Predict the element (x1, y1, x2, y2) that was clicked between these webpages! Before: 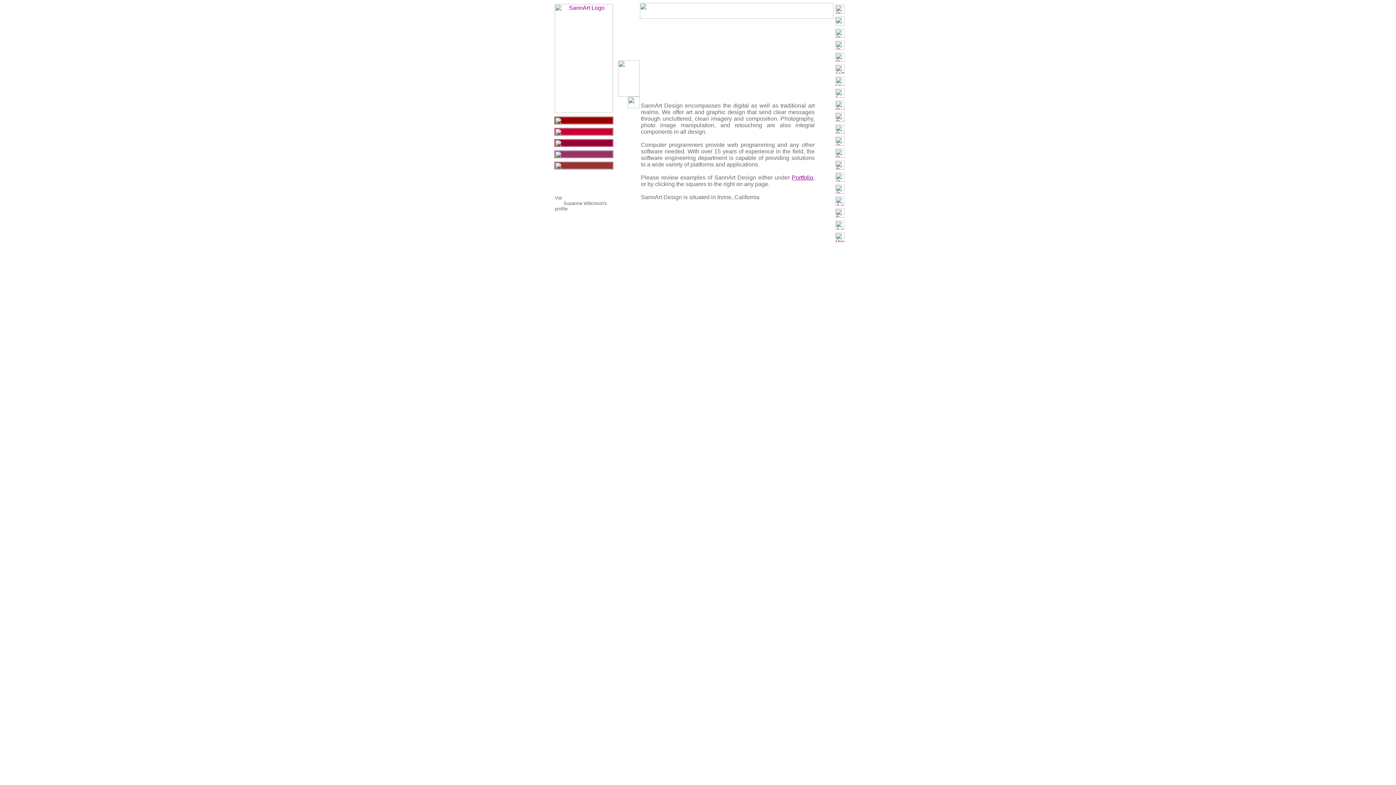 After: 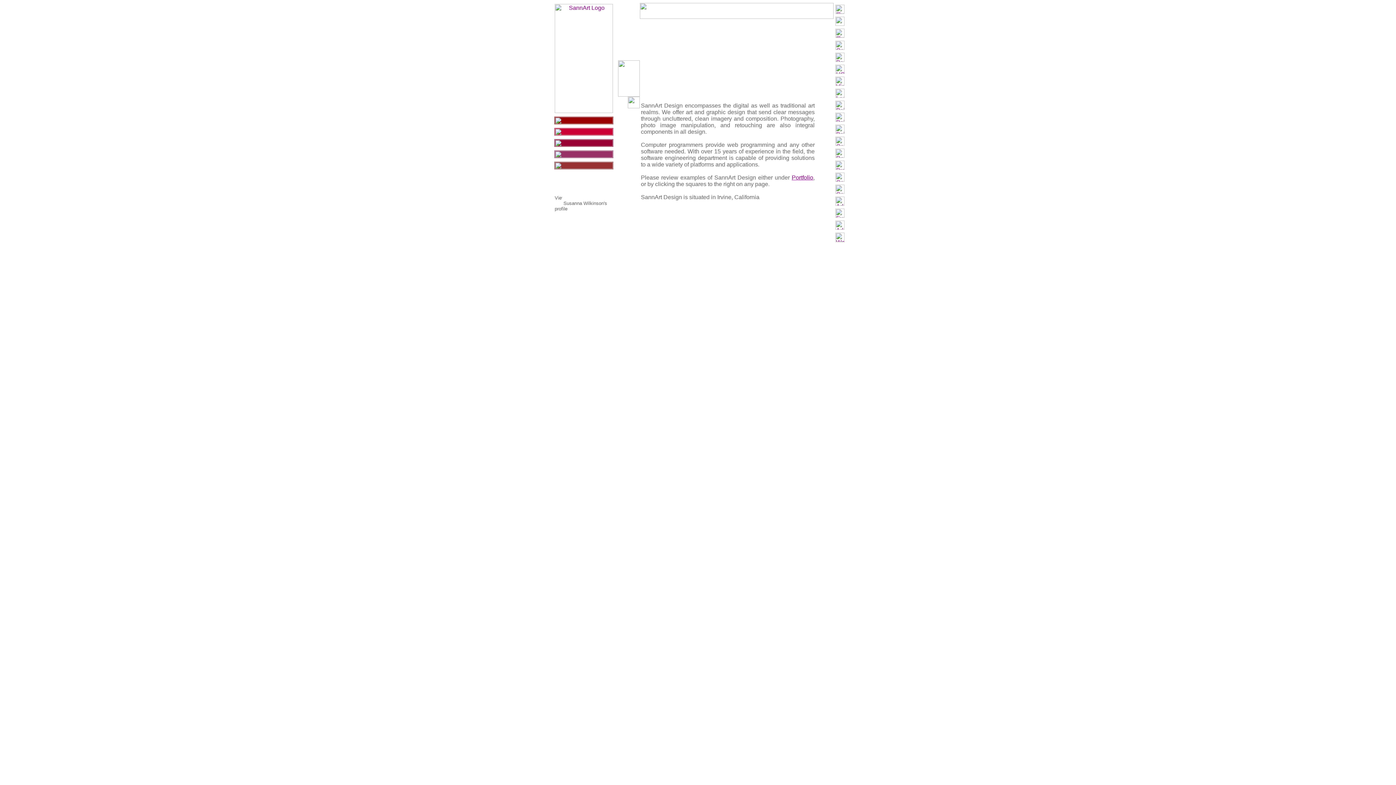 Action: bbox: (835, 200, 844, 206)